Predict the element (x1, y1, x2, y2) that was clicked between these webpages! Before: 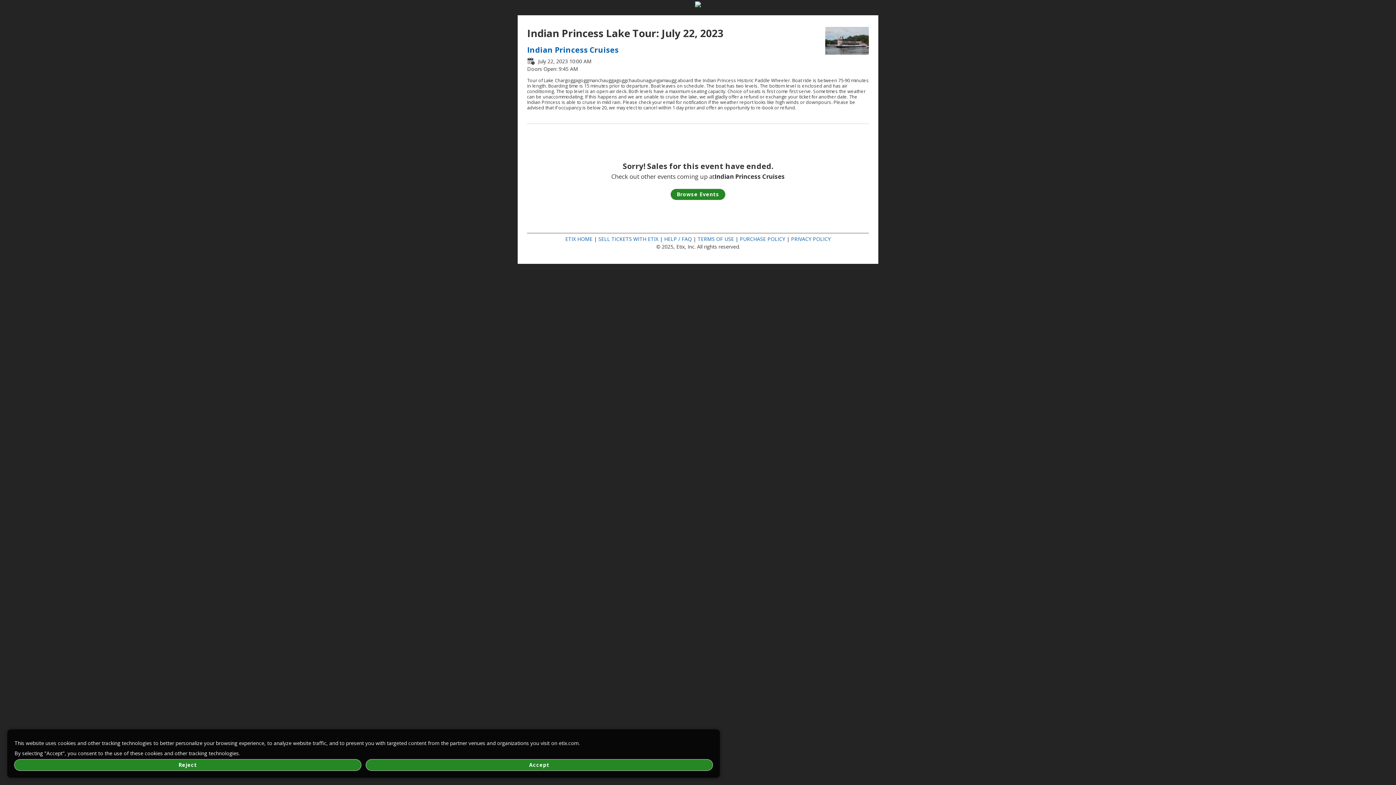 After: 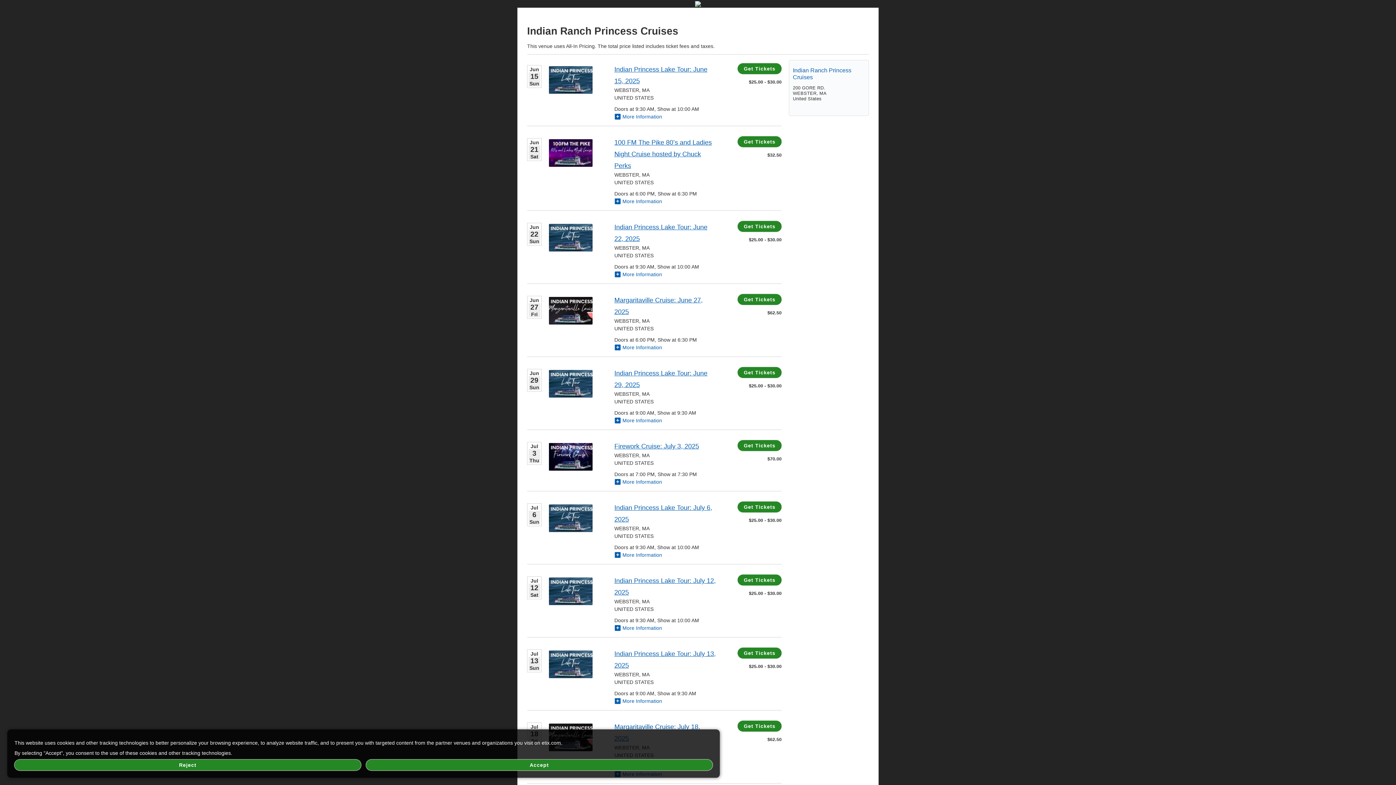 Action: bbox: (527, 44, 618, 54) label: Indian Princess Cruises